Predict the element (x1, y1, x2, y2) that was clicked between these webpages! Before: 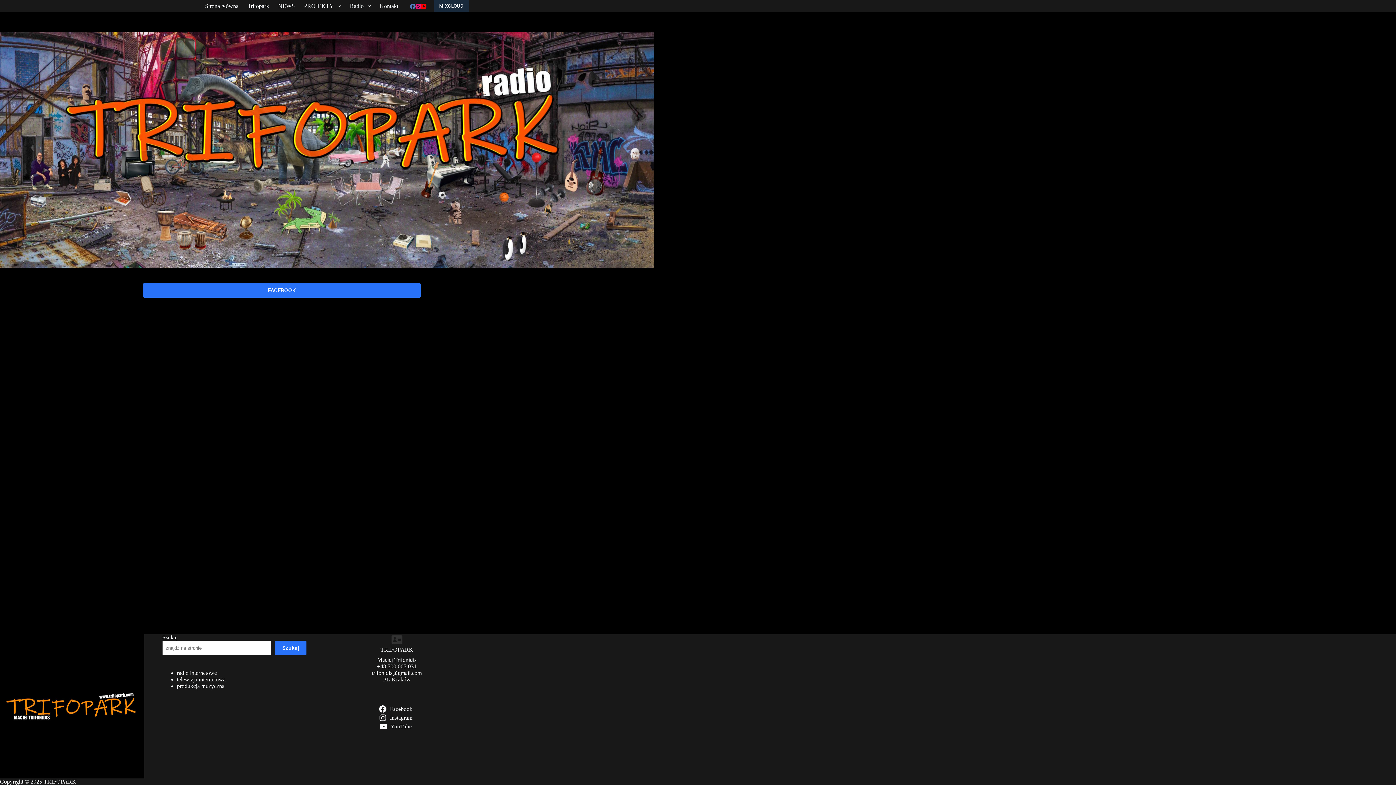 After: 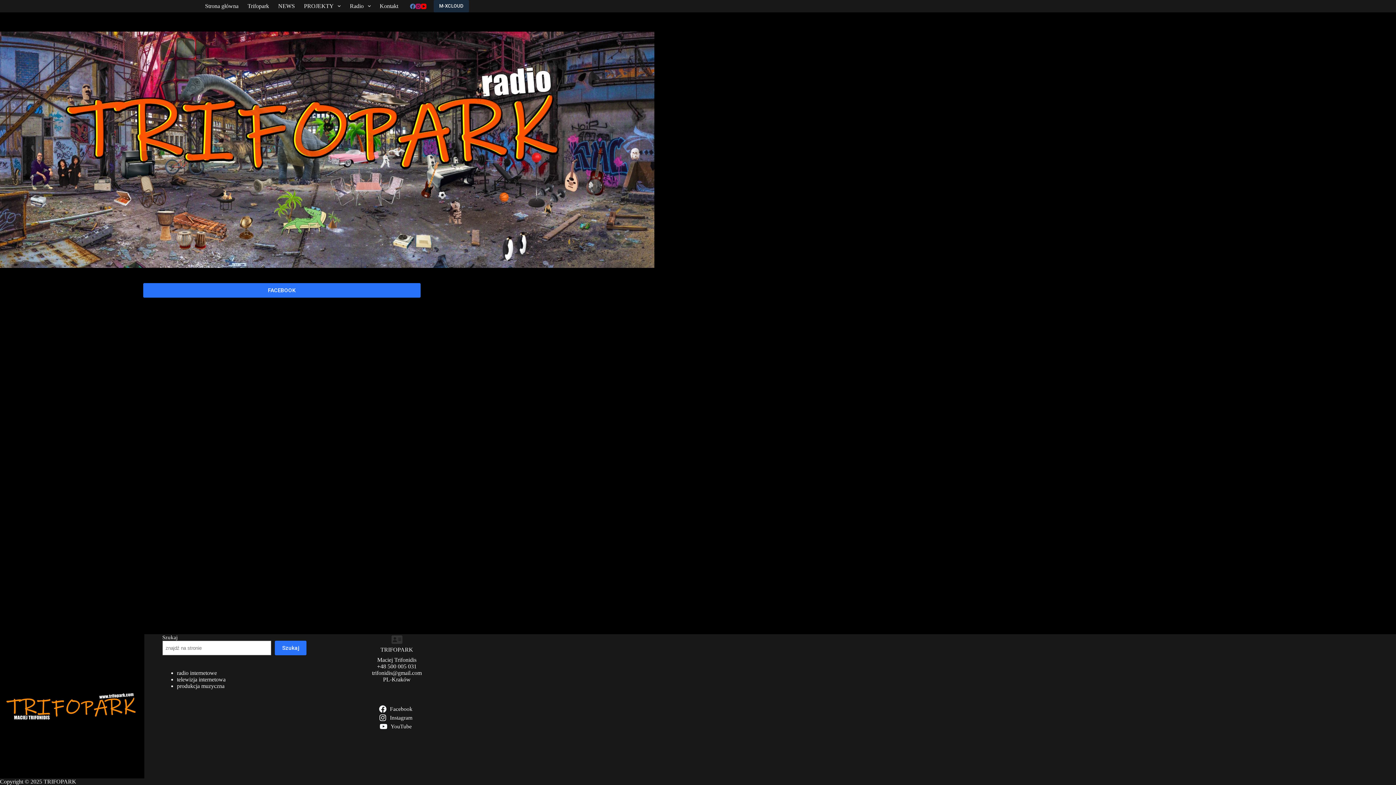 Action: bbox: (415, 3, 421, 8) label: Instagram